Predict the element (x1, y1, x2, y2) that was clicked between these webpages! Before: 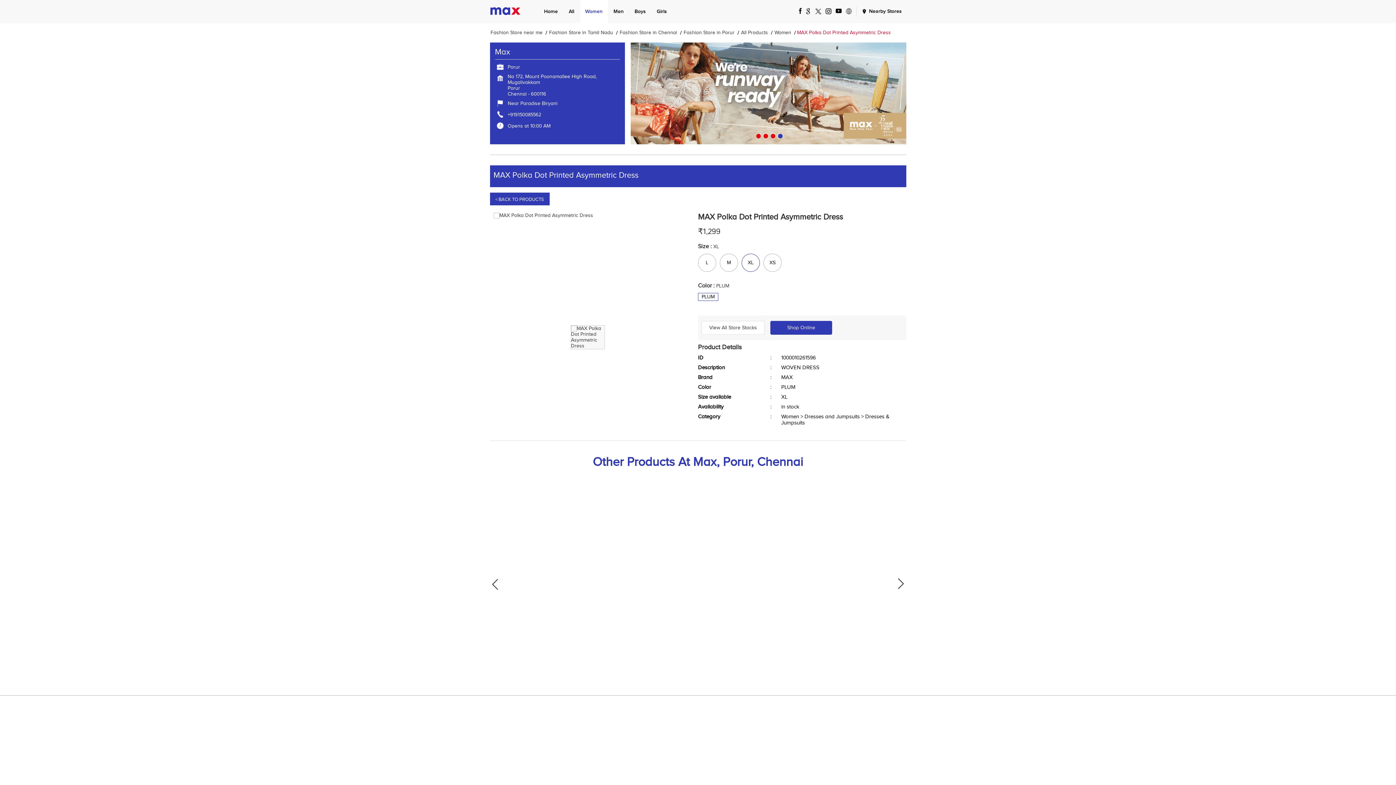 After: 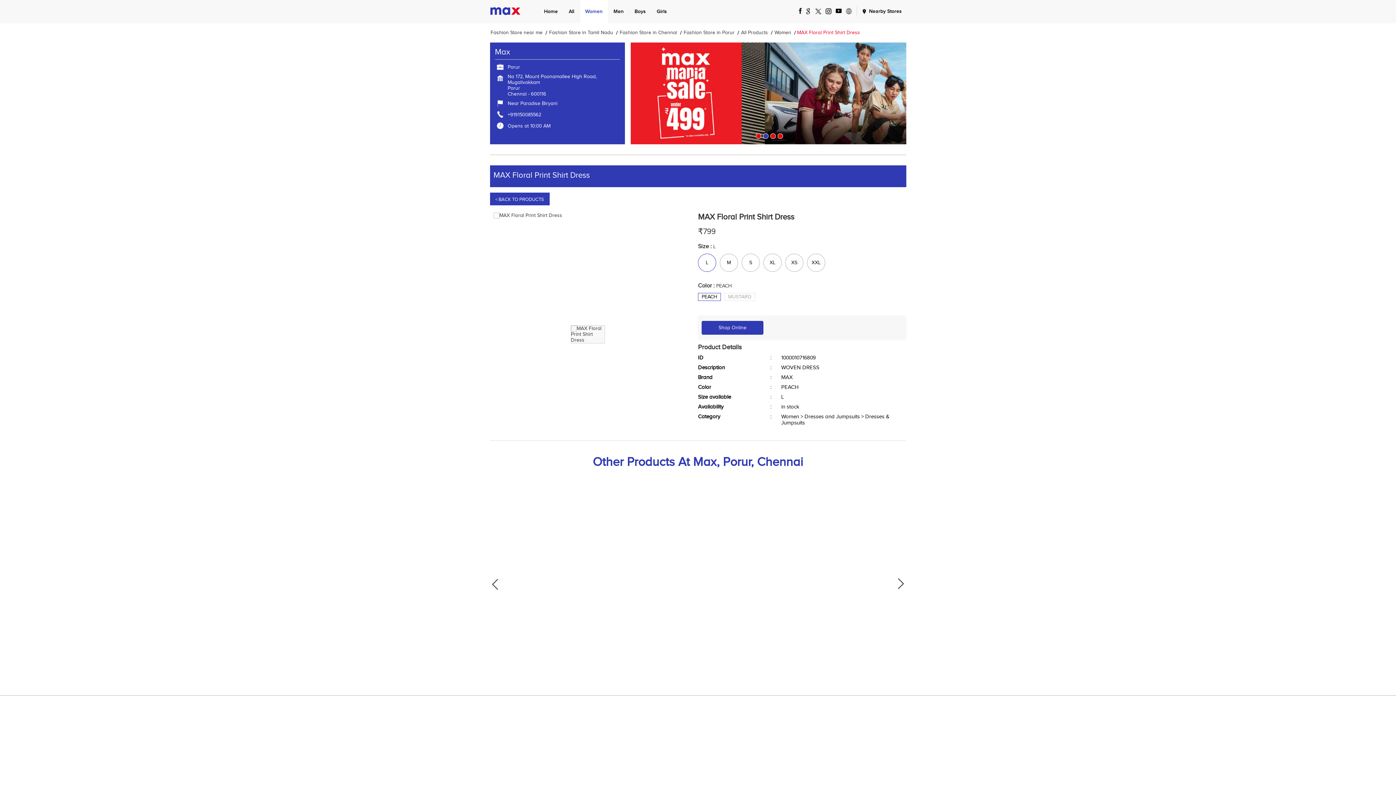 Action: bbox: (801, 480, 892, 553)